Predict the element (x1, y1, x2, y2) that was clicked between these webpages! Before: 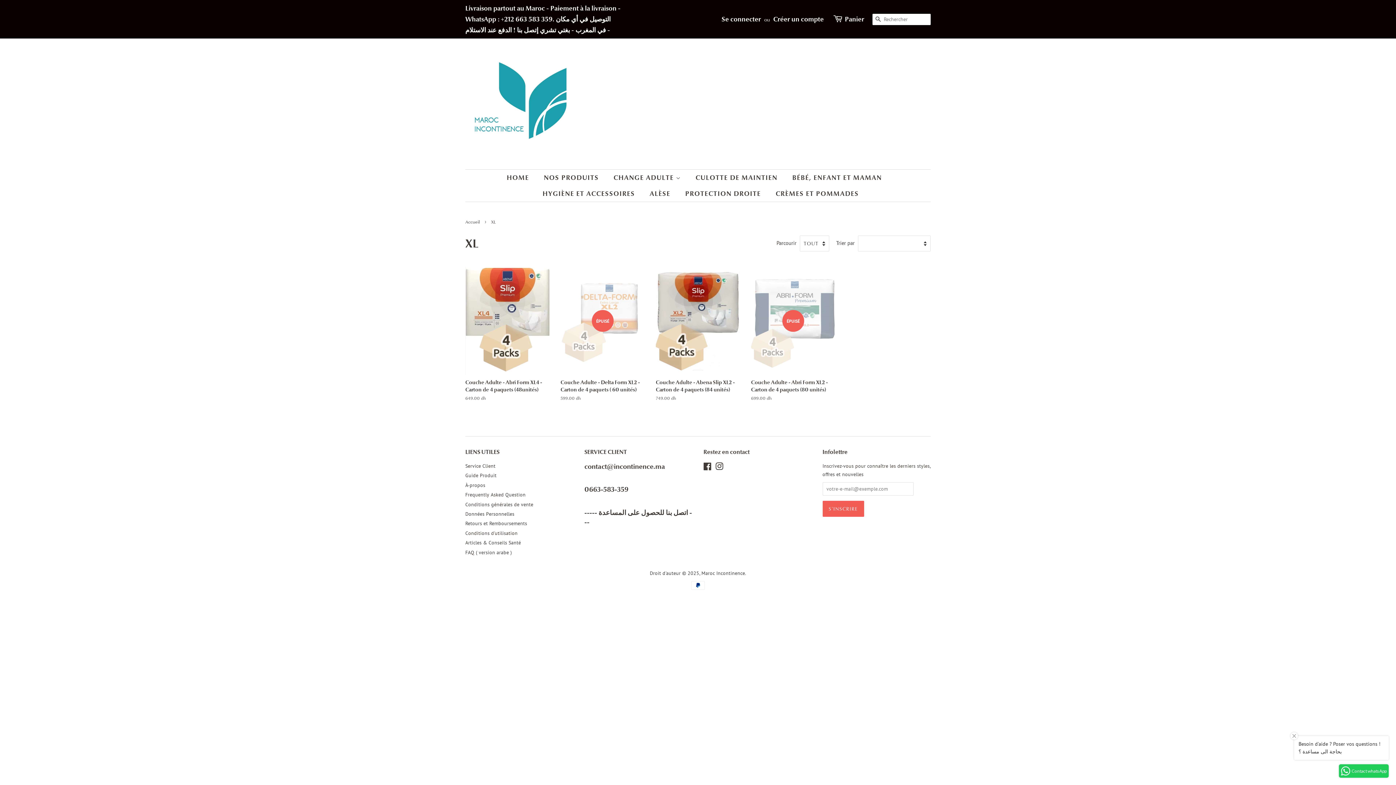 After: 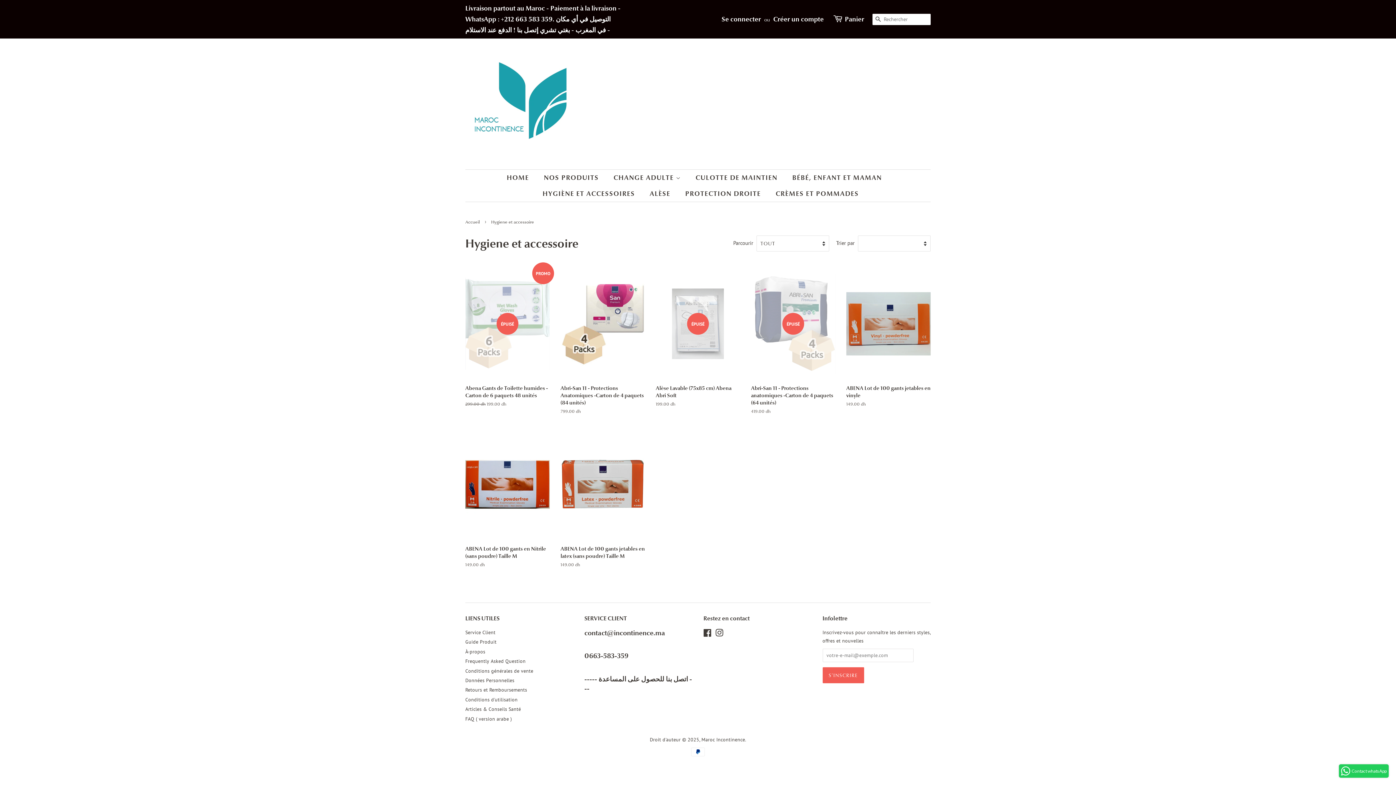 Action: label: HYGIÈNE ET ACCESSOIRES bbox: (537, 185, 642, 201)